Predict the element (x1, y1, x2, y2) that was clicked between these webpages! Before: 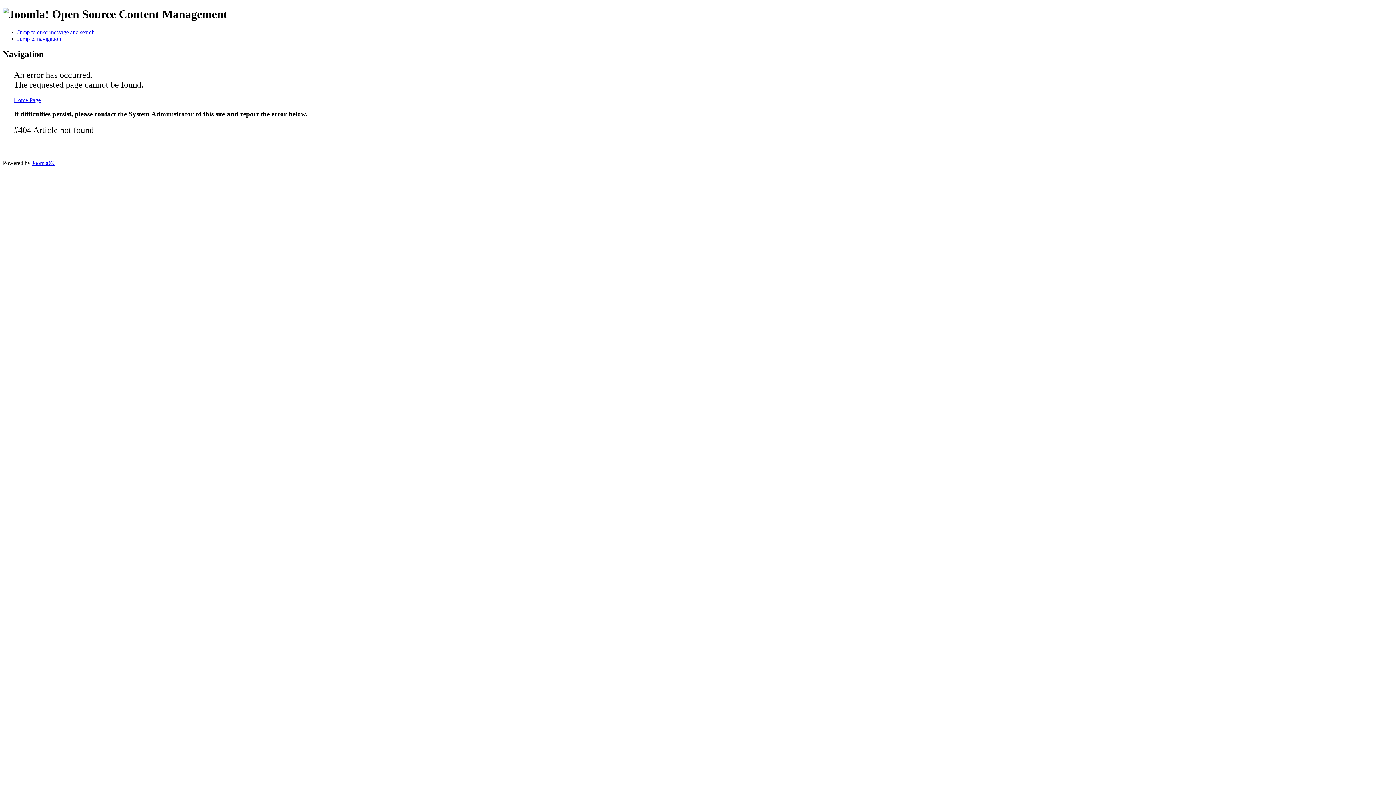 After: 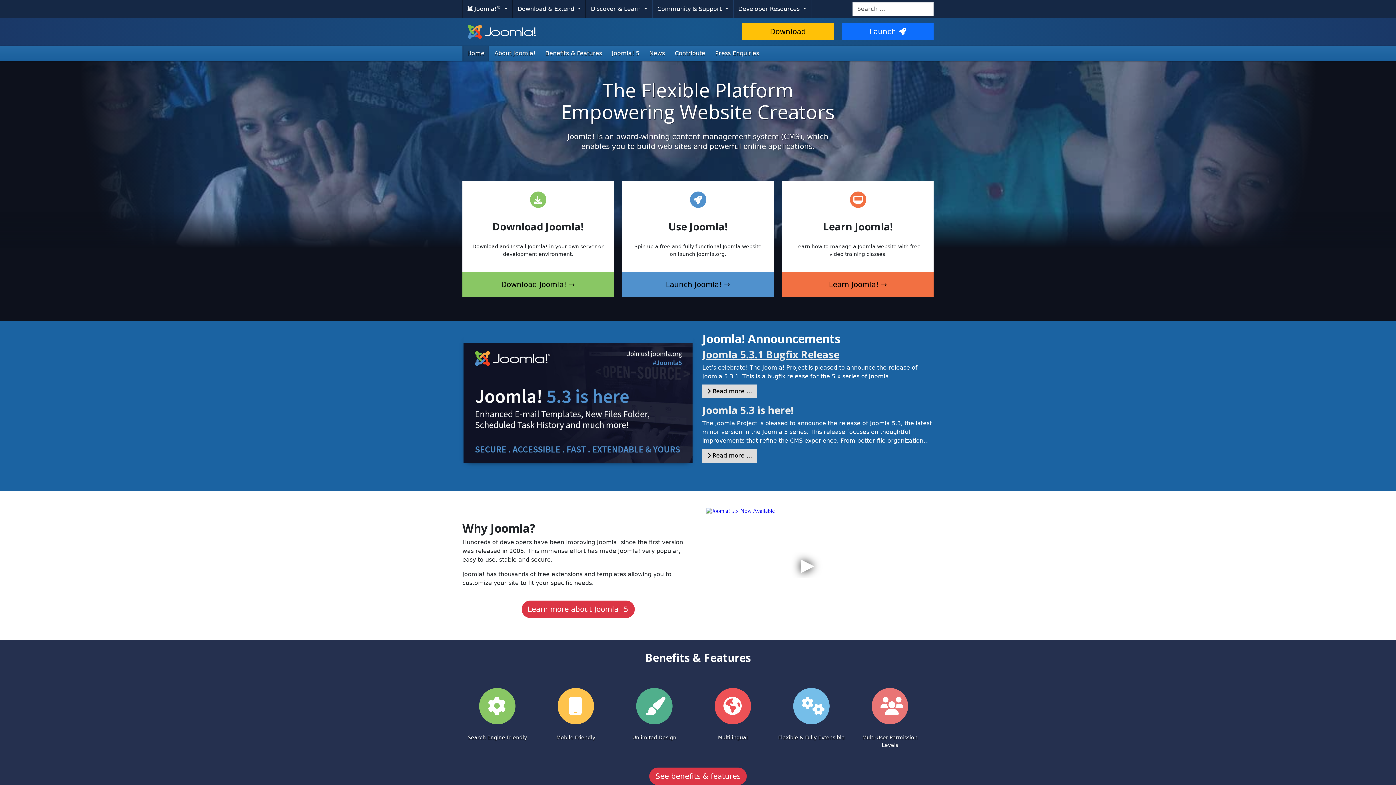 Action: label: Joomla!® bbox: (32, 160, 54, 166)